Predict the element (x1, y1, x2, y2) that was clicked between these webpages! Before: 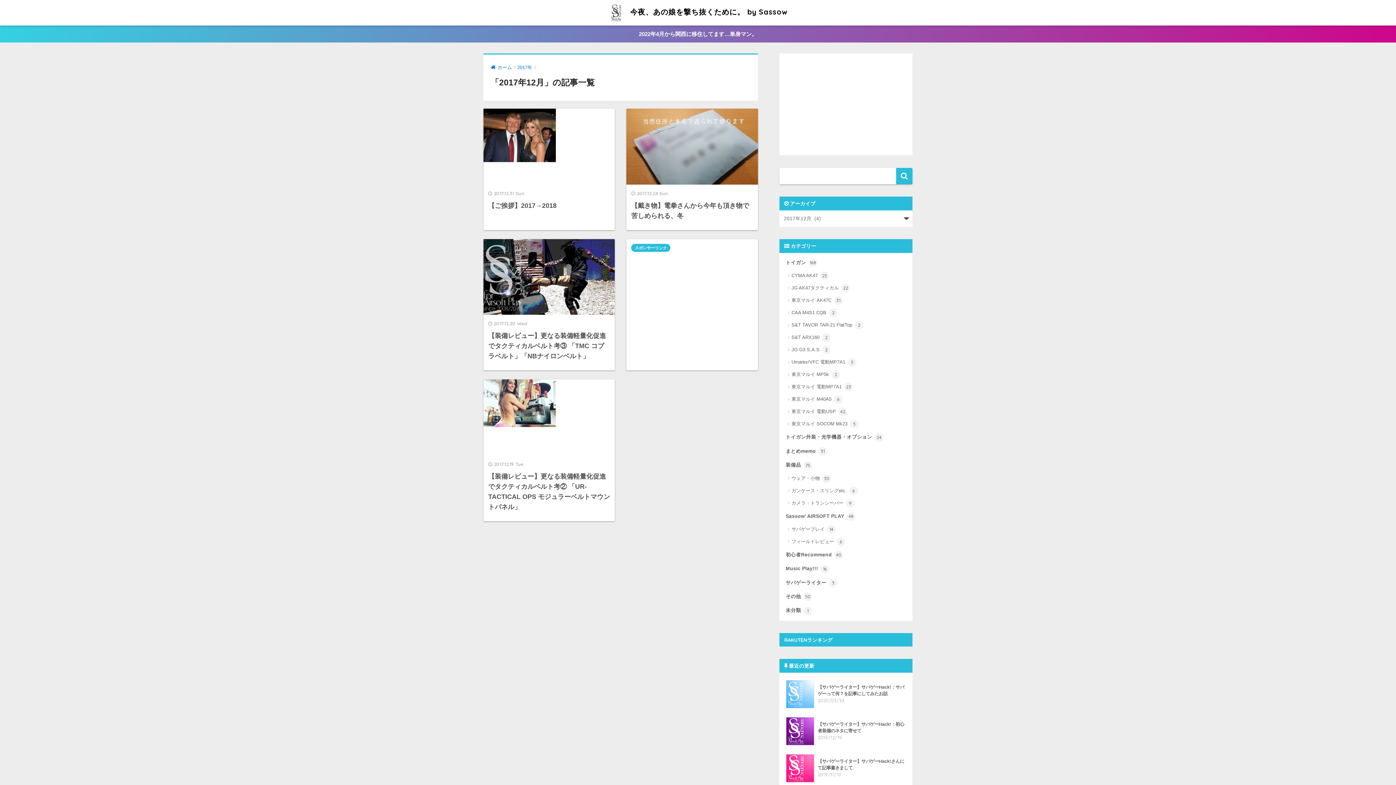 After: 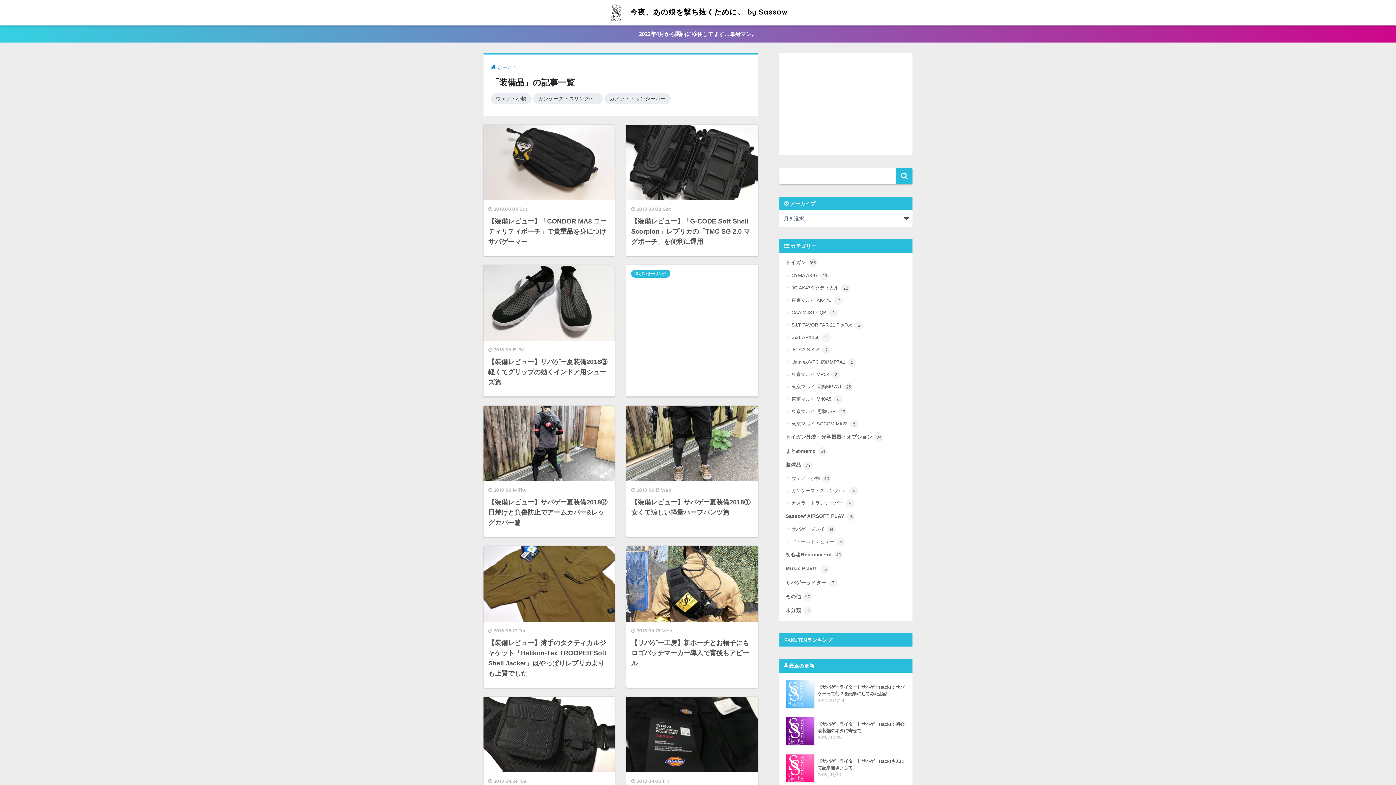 Action: bbox: (783, 458, 909, 472) label: 装備品 75